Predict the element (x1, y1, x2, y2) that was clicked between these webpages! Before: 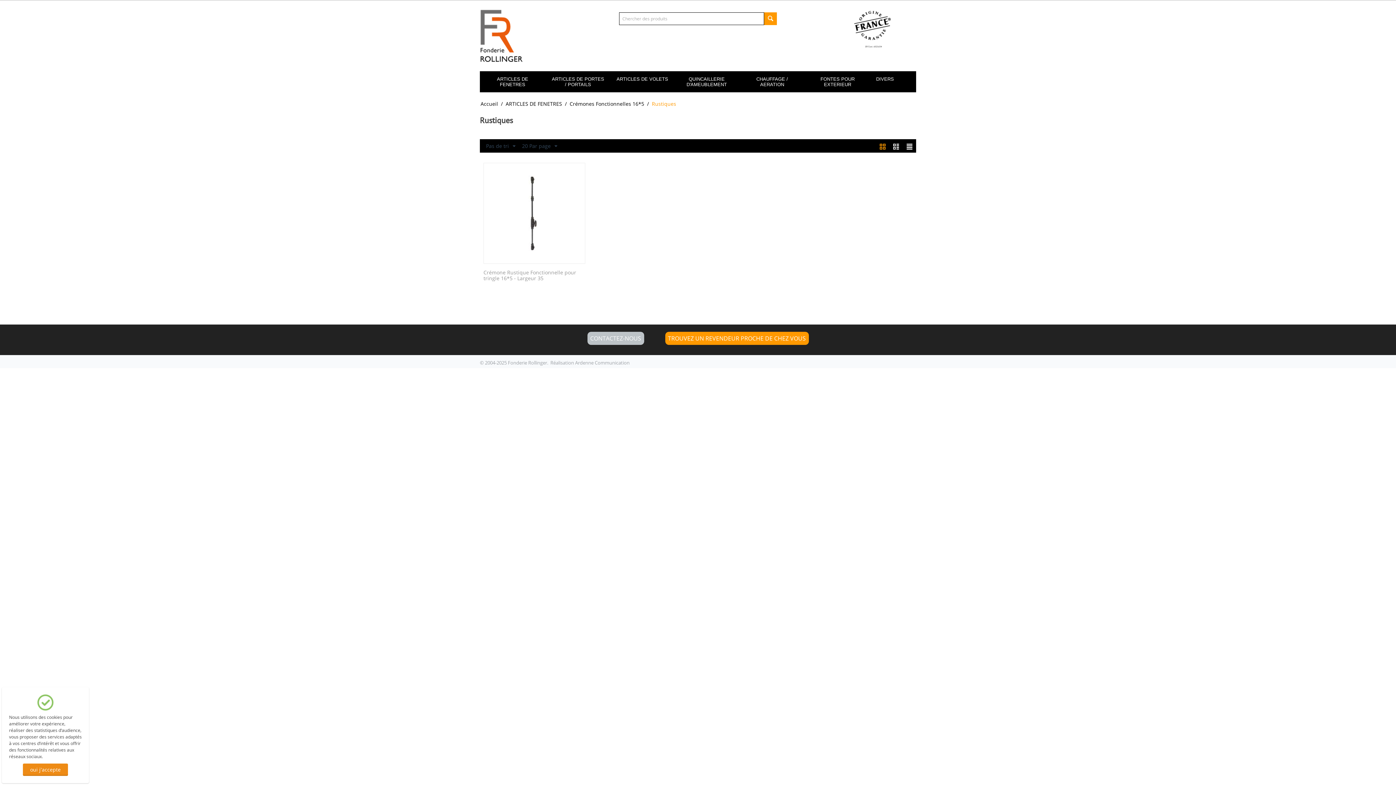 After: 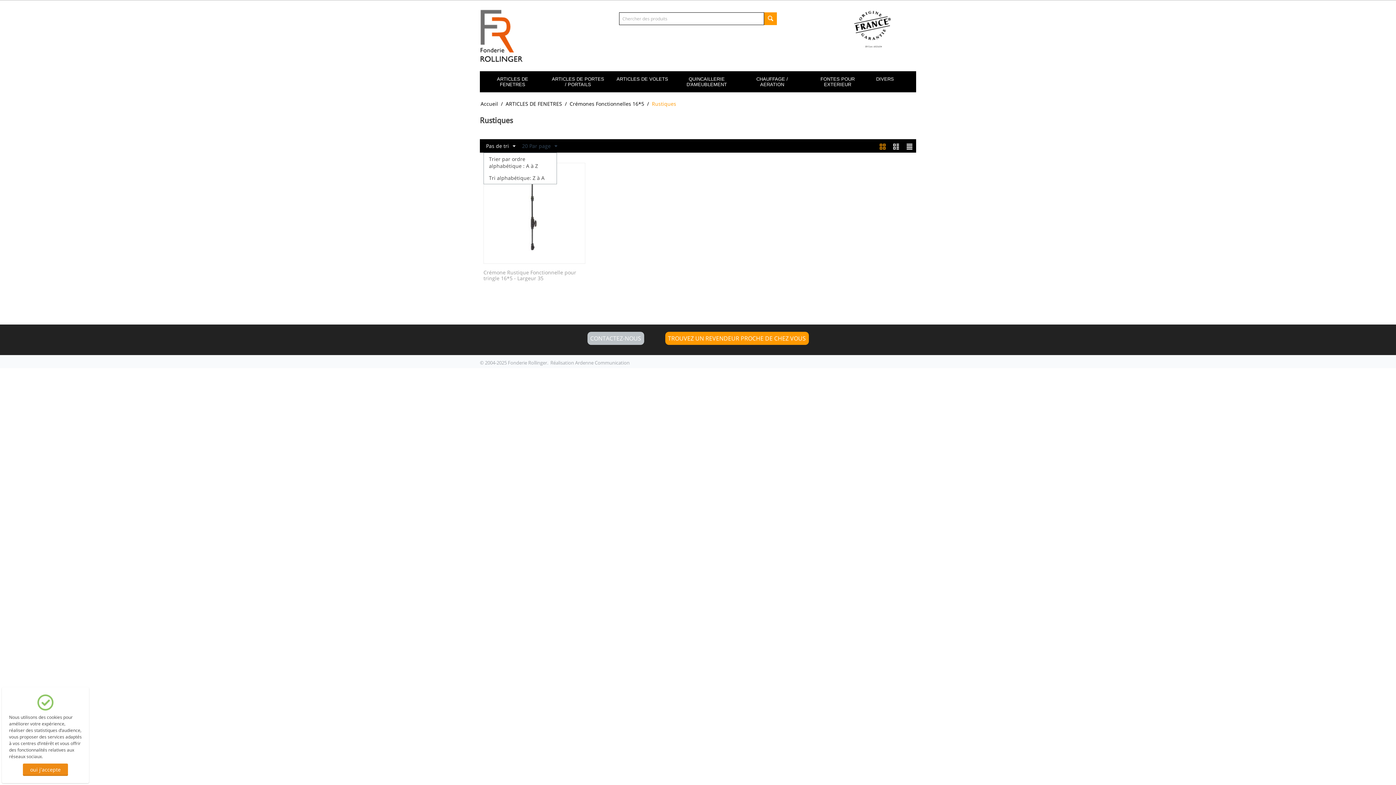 Action: label: Pas de tri bbox: (483, 139, 518, 152)